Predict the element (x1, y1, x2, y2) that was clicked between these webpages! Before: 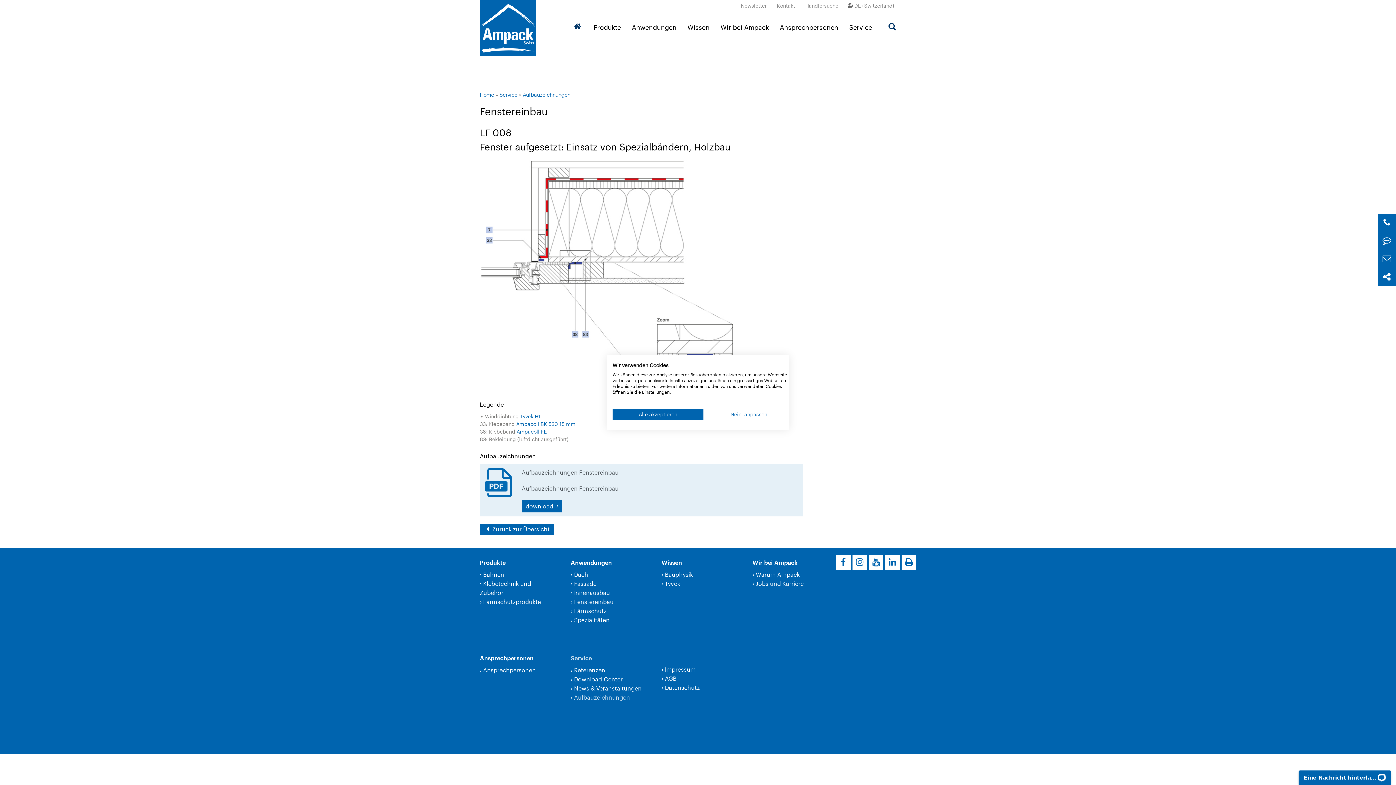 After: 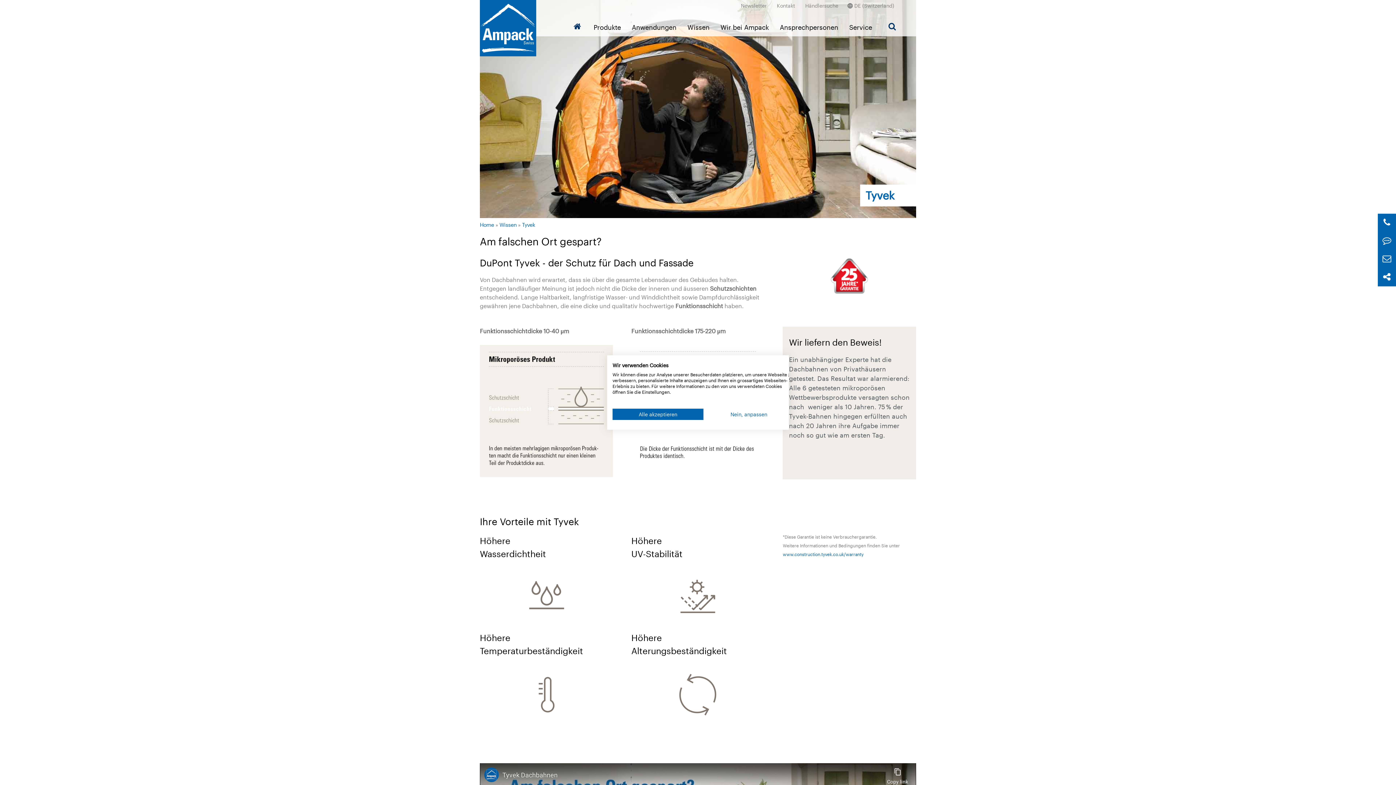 Action: bbox: (665, 580, 680, 587) label: Tyvek